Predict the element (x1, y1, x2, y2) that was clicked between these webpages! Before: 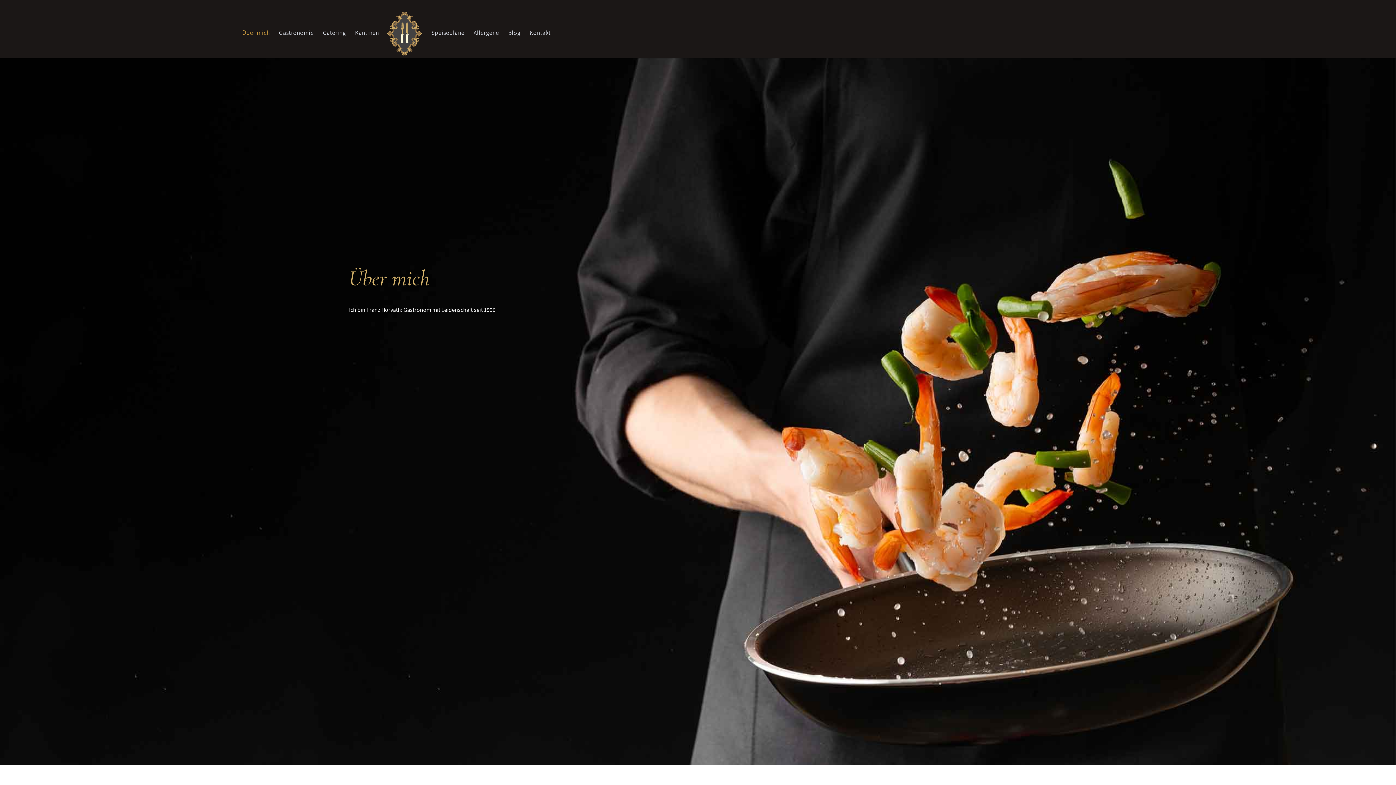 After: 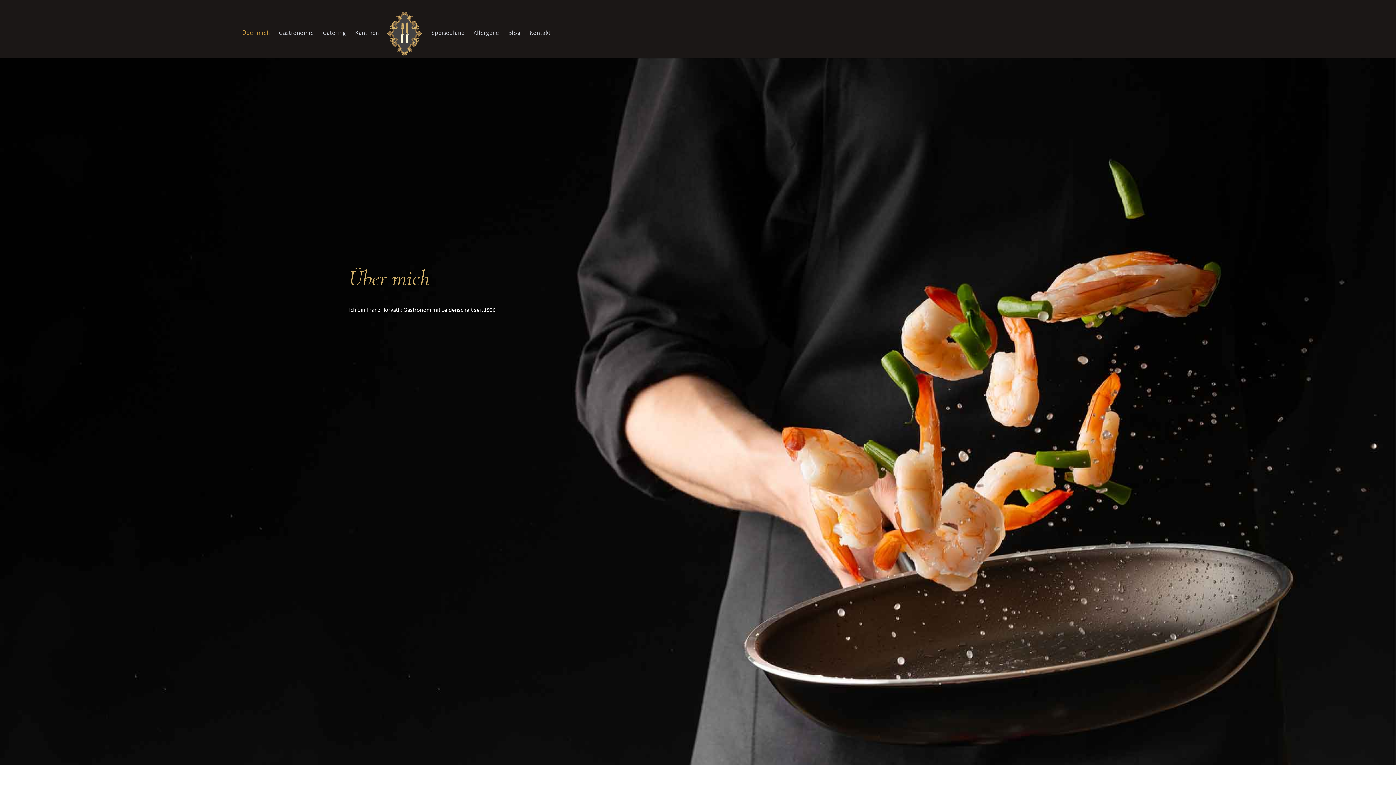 Action: label: Über mich bbox: (242, 30, 269, 58)